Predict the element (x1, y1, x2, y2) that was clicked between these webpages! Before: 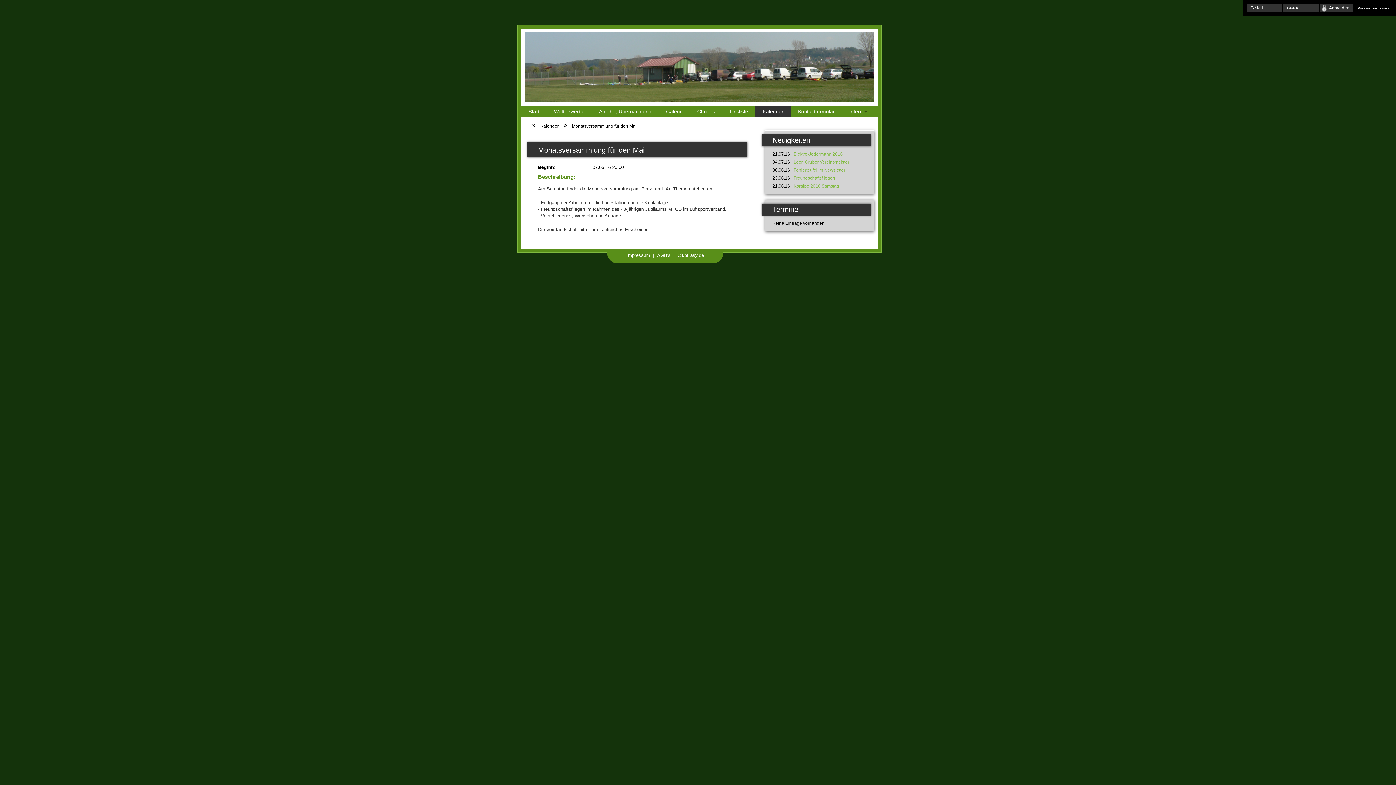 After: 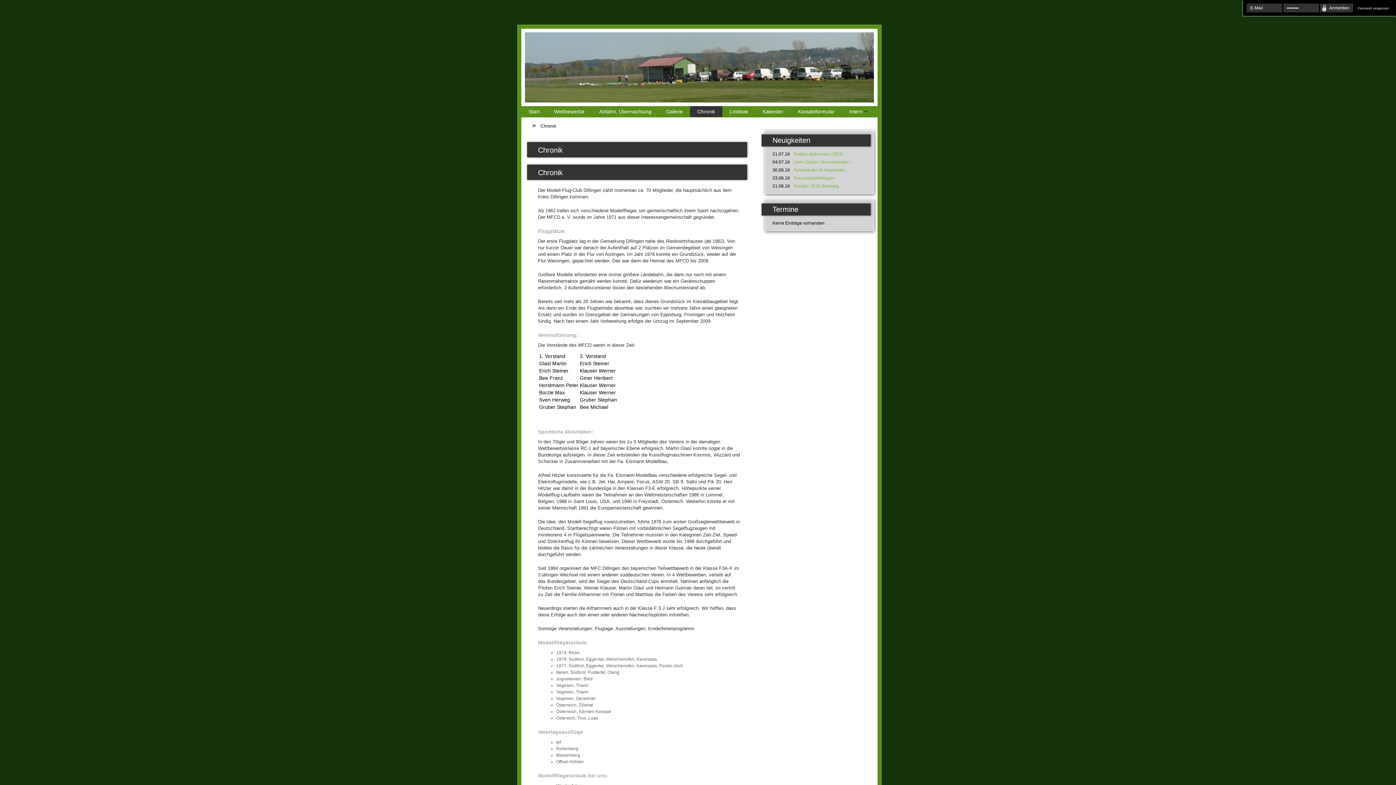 Action: label: Chronik bbox: (690, 106, 722, 117)